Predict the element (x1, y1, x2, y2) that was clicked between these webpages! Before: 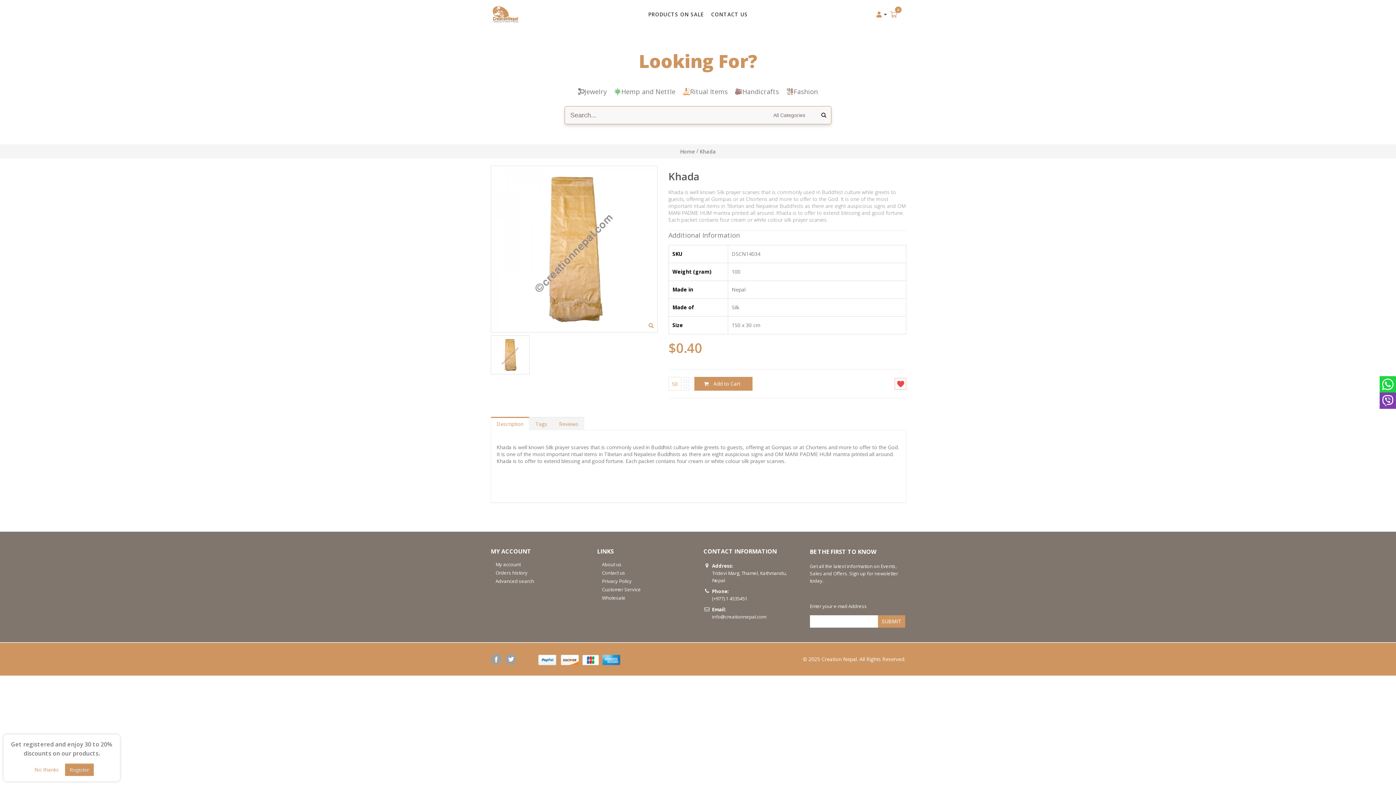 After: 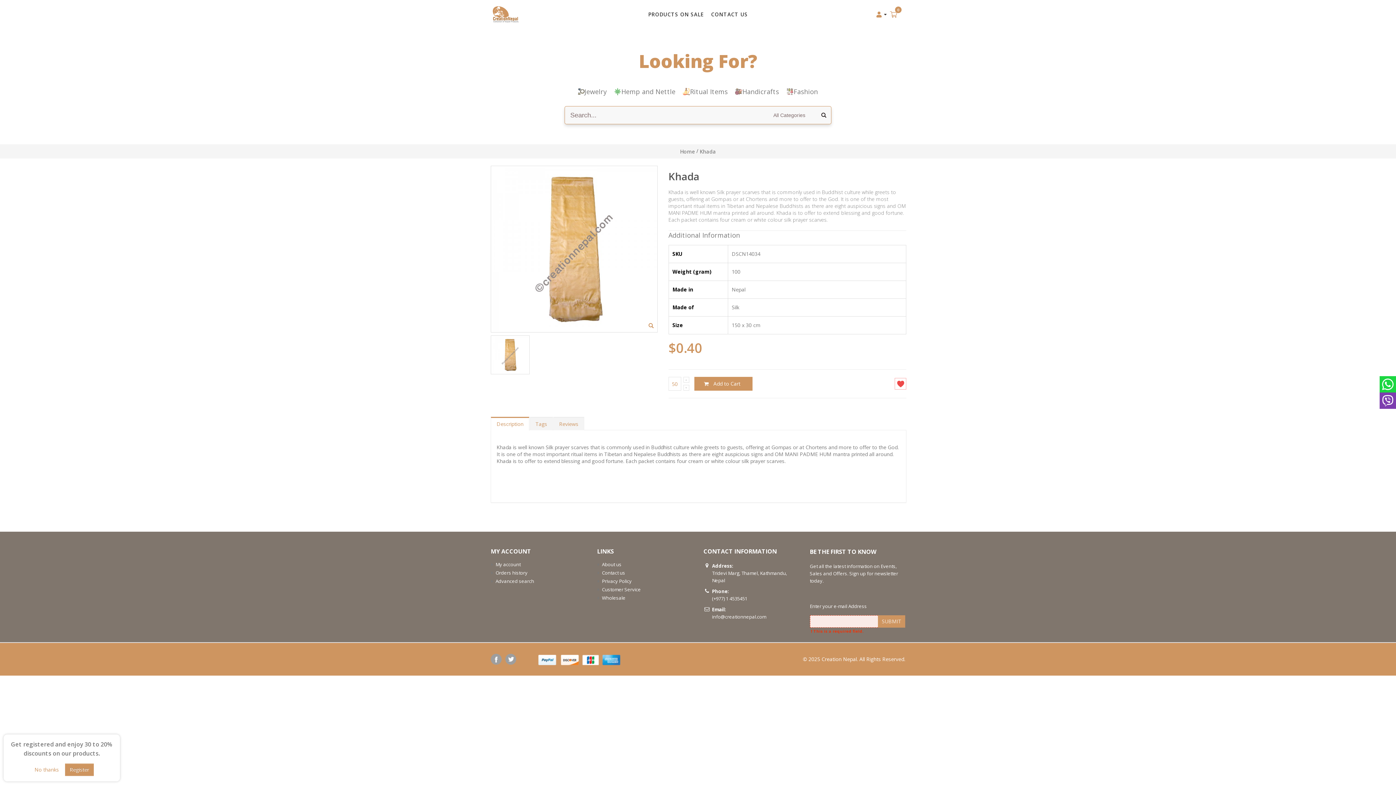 Action: bbox: (878, 615, 905, 628) label: SUBMIT